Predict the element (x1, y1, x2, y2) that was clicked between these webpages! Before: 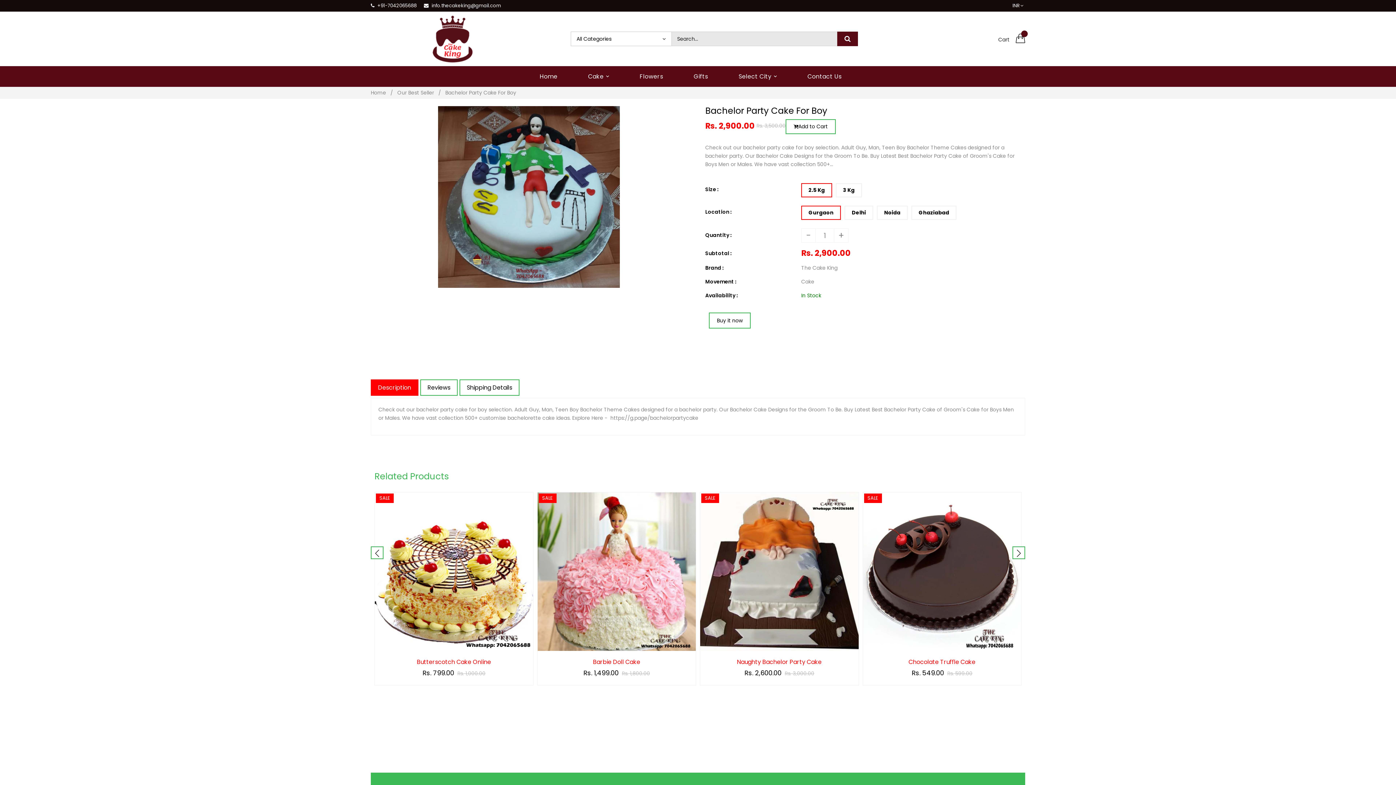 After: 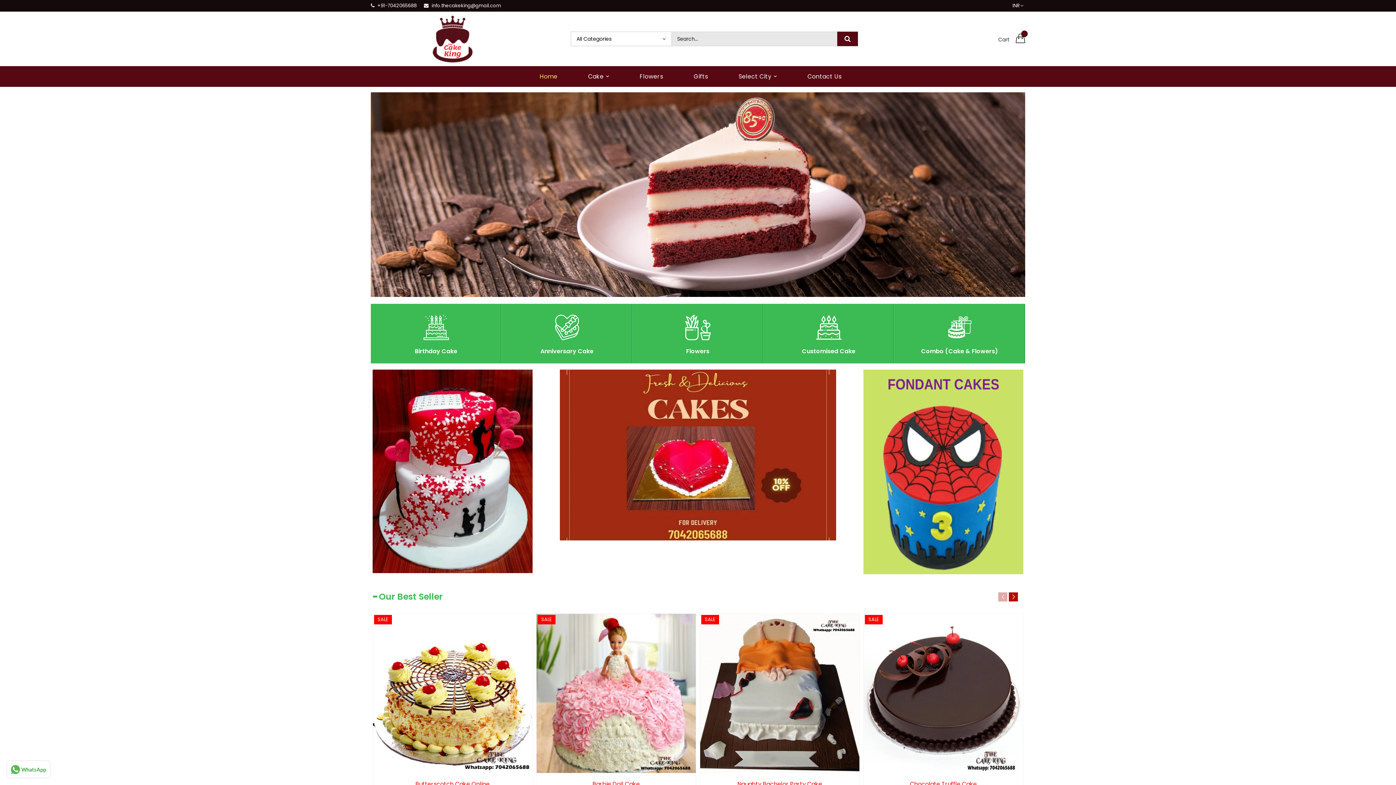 Action: label: Home bbox: (370, 89, 387, 96)